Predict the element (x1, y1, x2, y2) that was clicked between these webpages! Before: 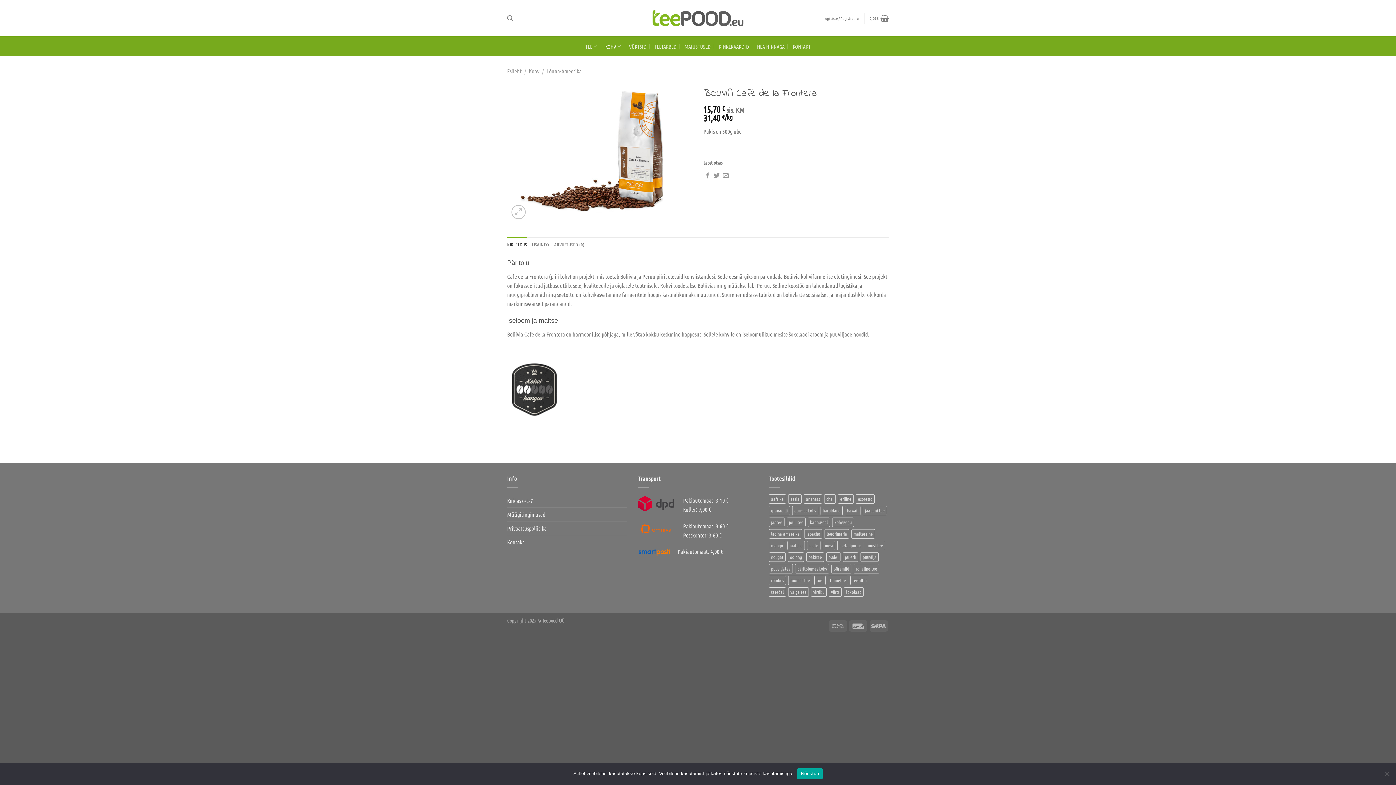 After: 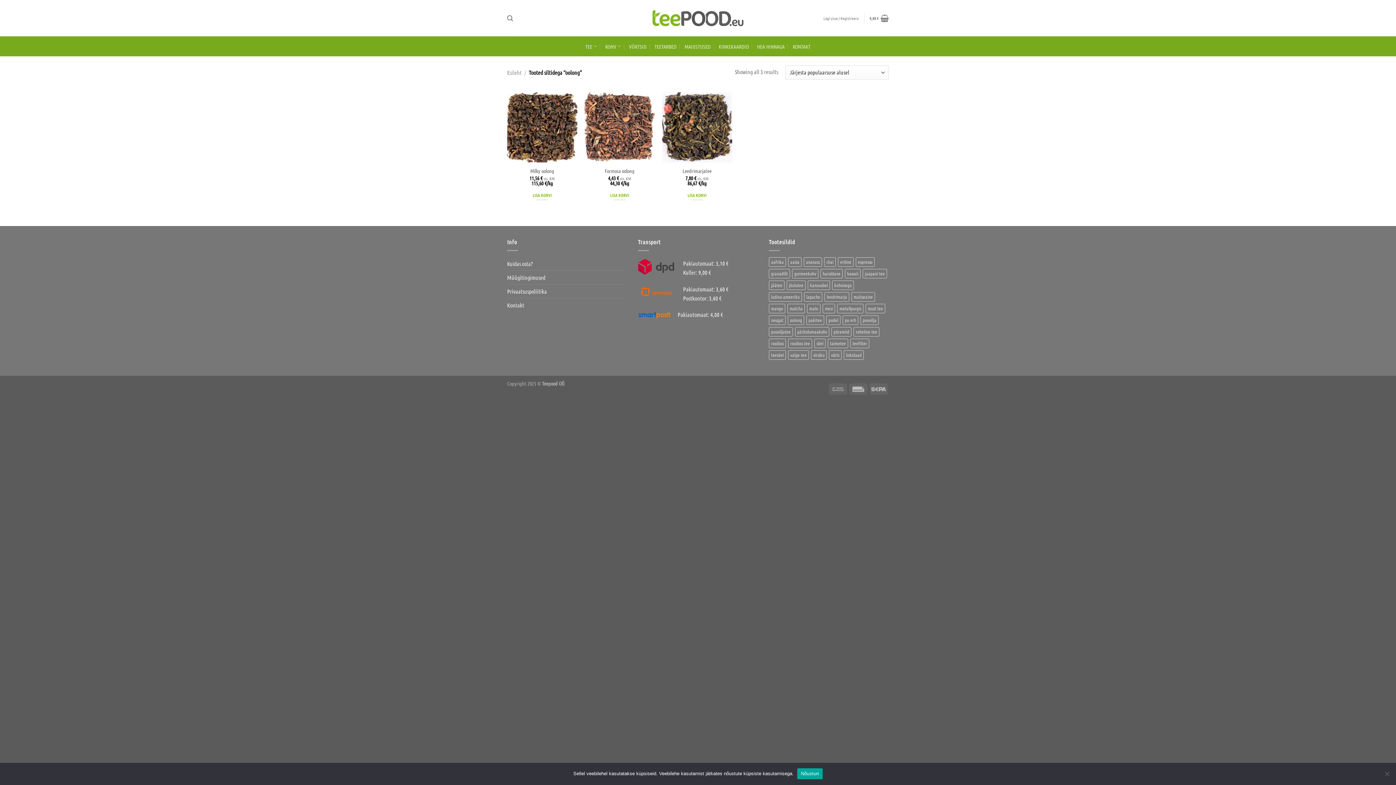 Action: label: oolong (3 toodet) bbox: (788, 552, 804, 562)